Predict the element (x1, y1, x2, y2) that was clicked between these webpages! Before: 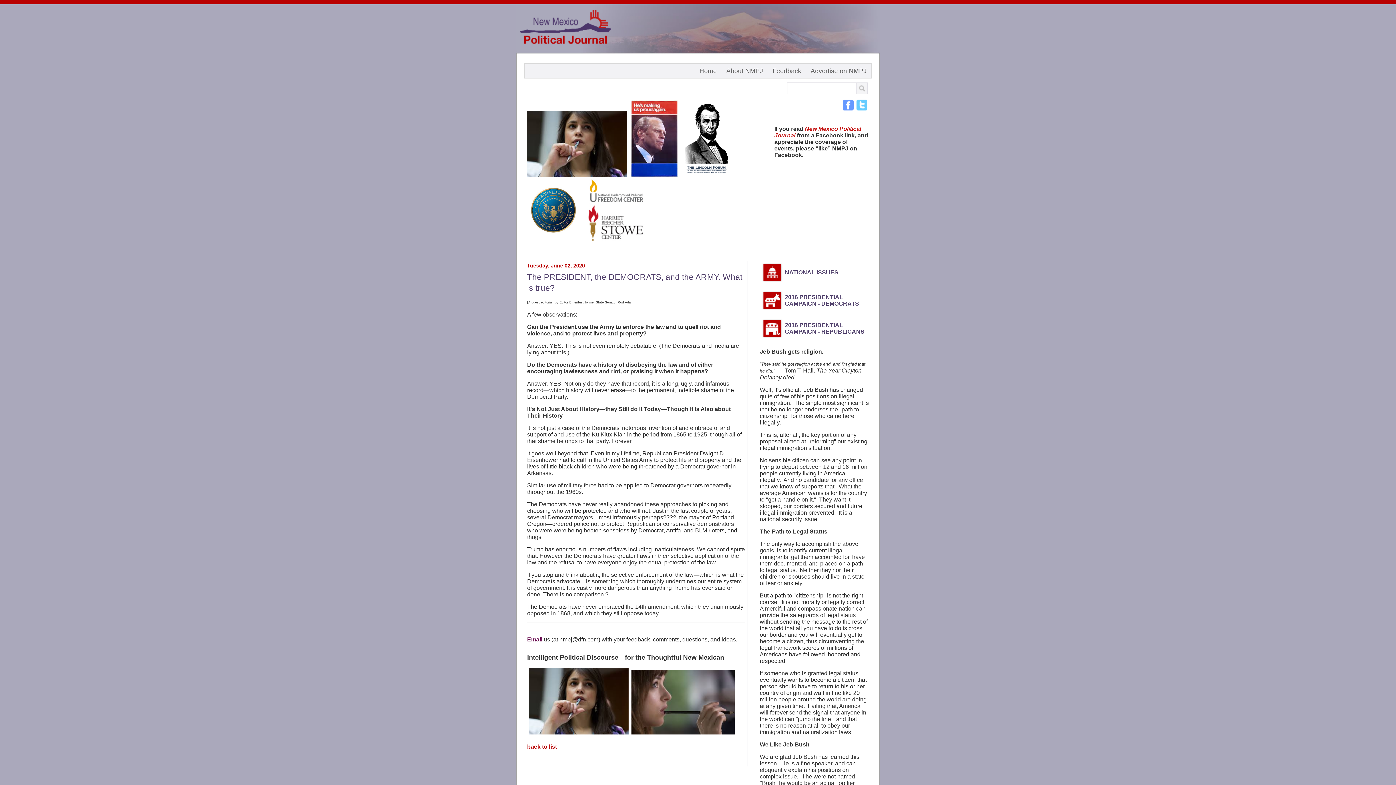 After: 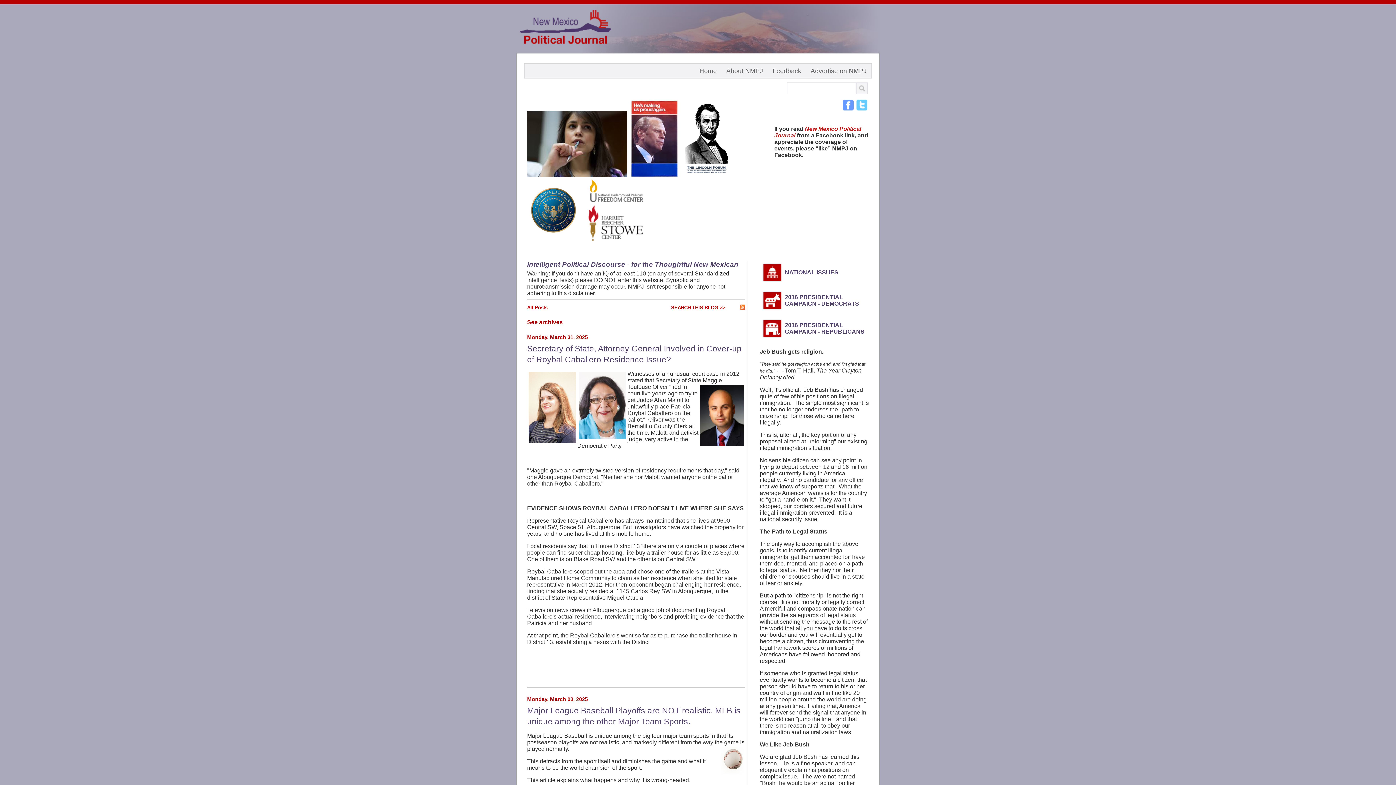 Action: bbox: (520, 38, 611, 45)